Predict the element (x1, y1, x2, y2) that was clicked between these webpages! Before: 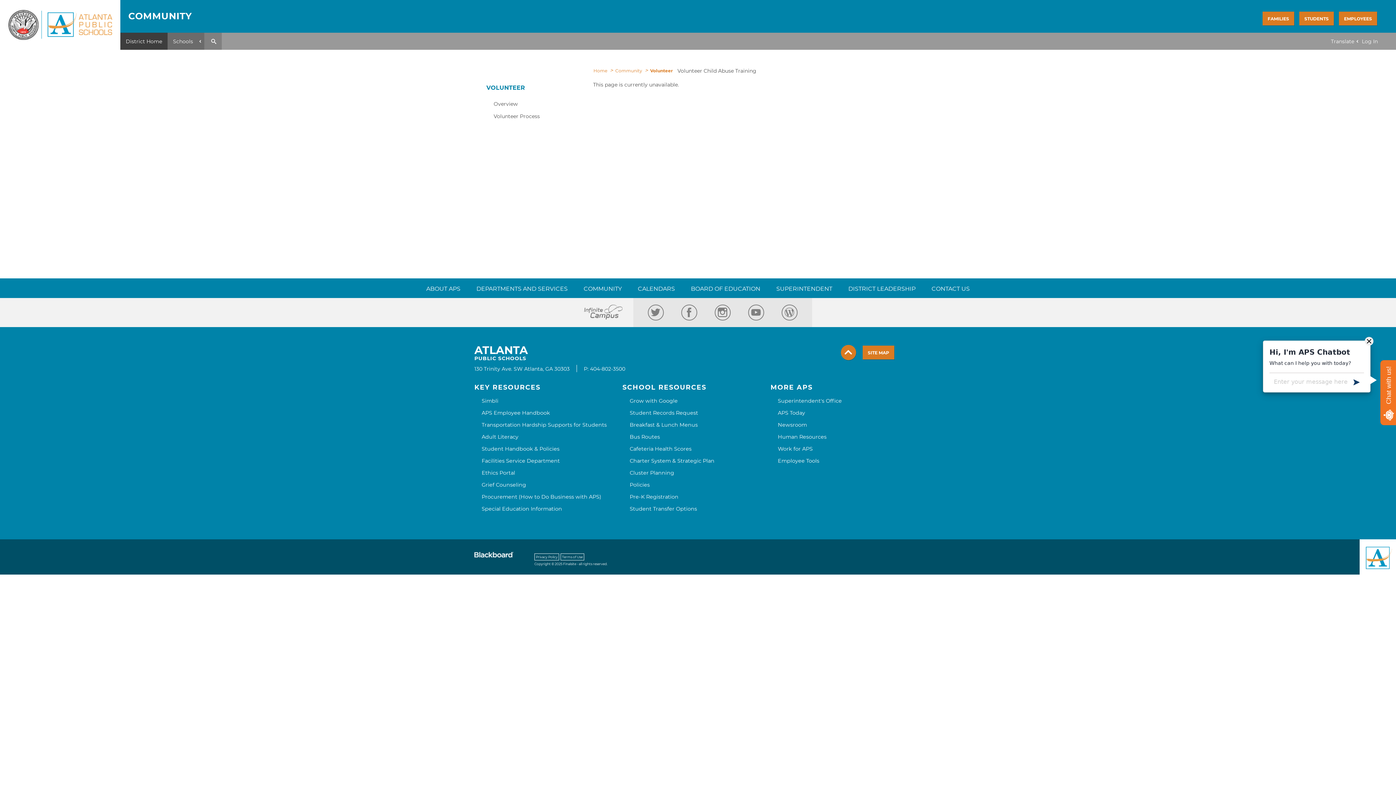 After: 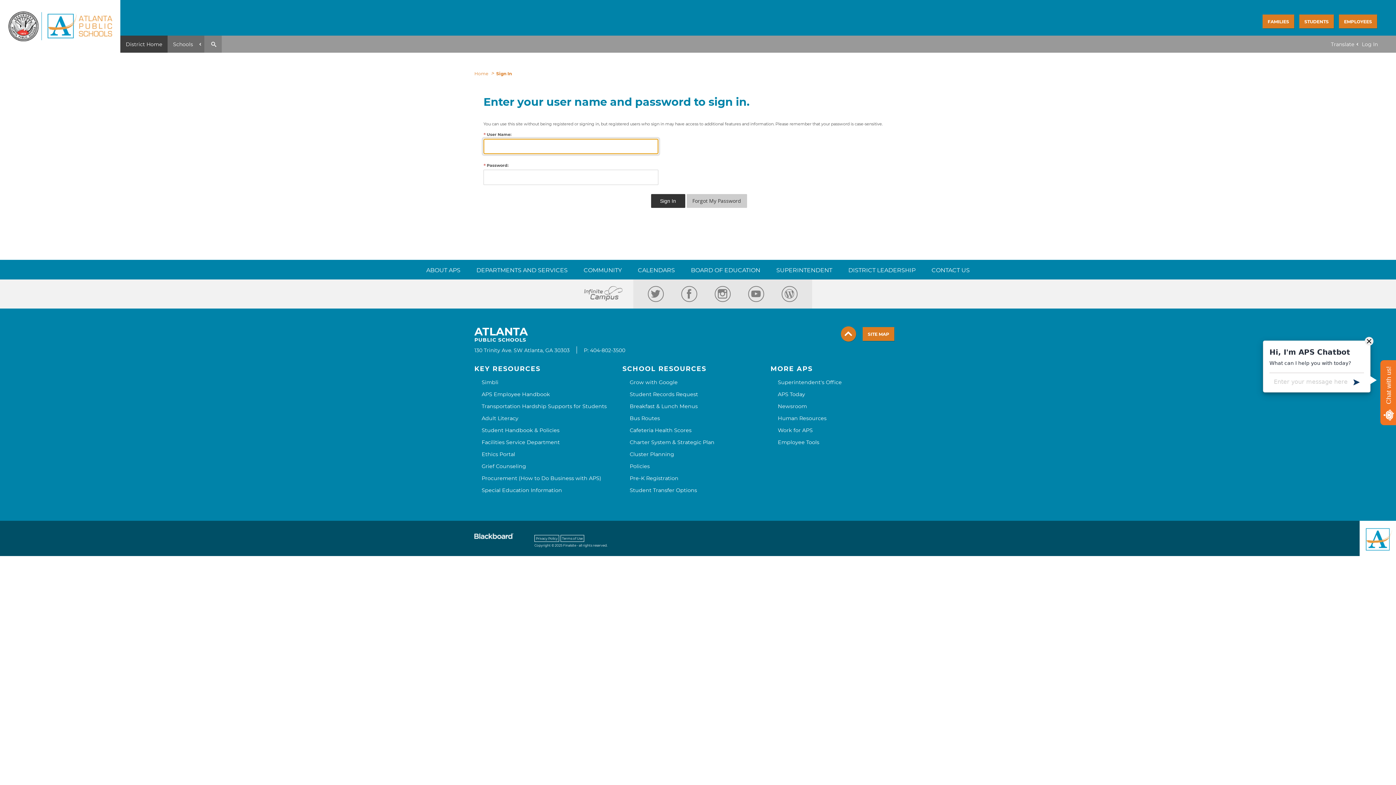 Action: bbox: (1360, 32, 1380, 49) label: Log In